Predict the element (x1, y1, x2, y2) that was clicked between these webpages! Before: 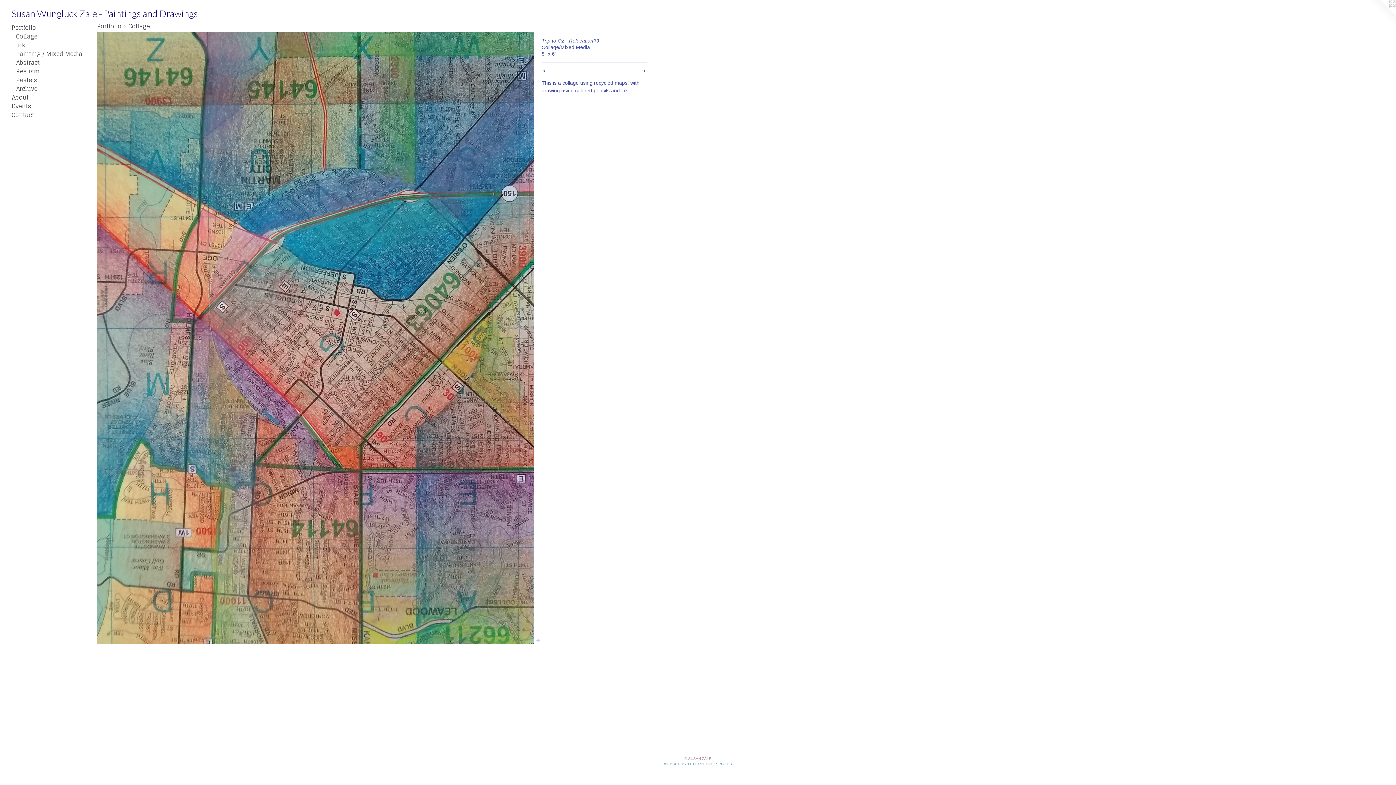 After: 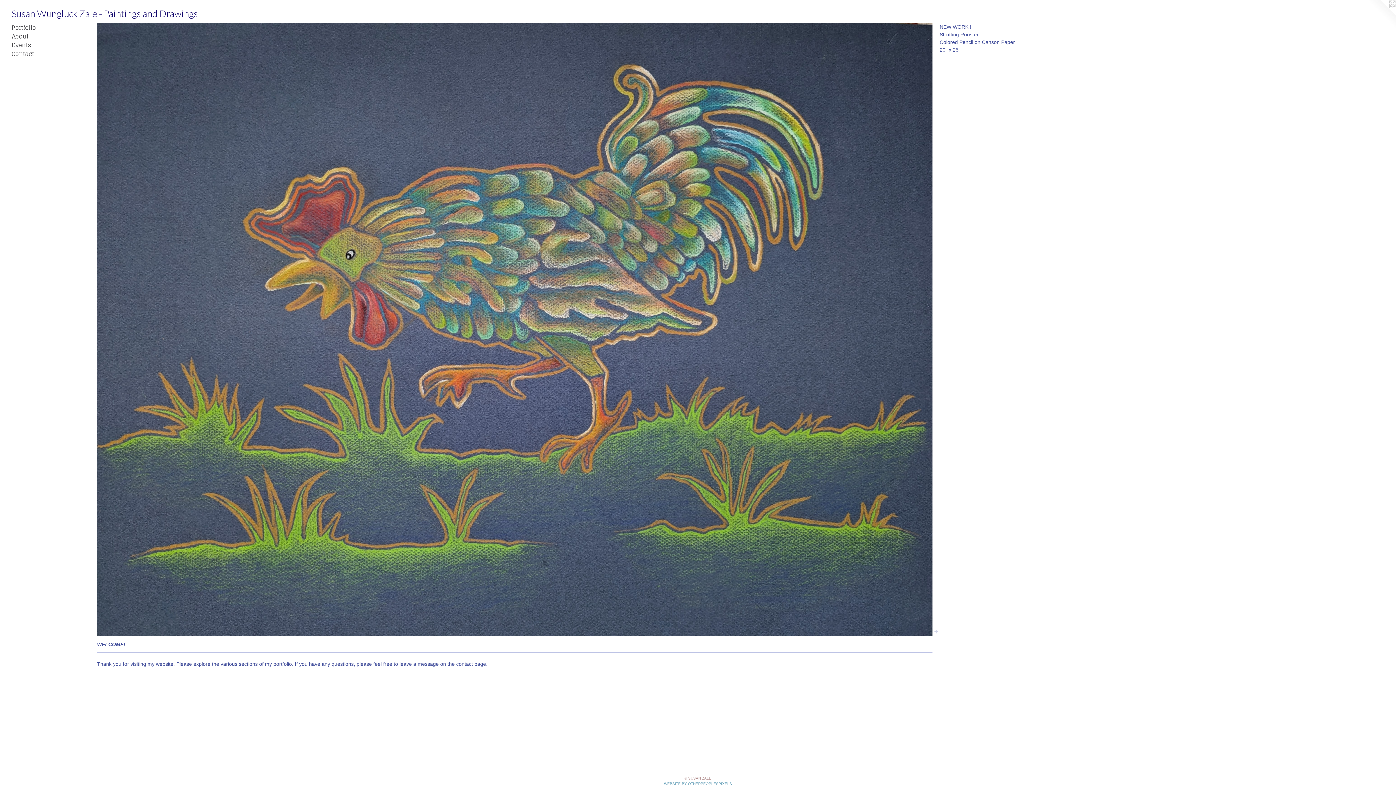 Action: bbox: (11, 8, 1384, 18) label: Susan Wungluck Zale - Paintings and Drawings